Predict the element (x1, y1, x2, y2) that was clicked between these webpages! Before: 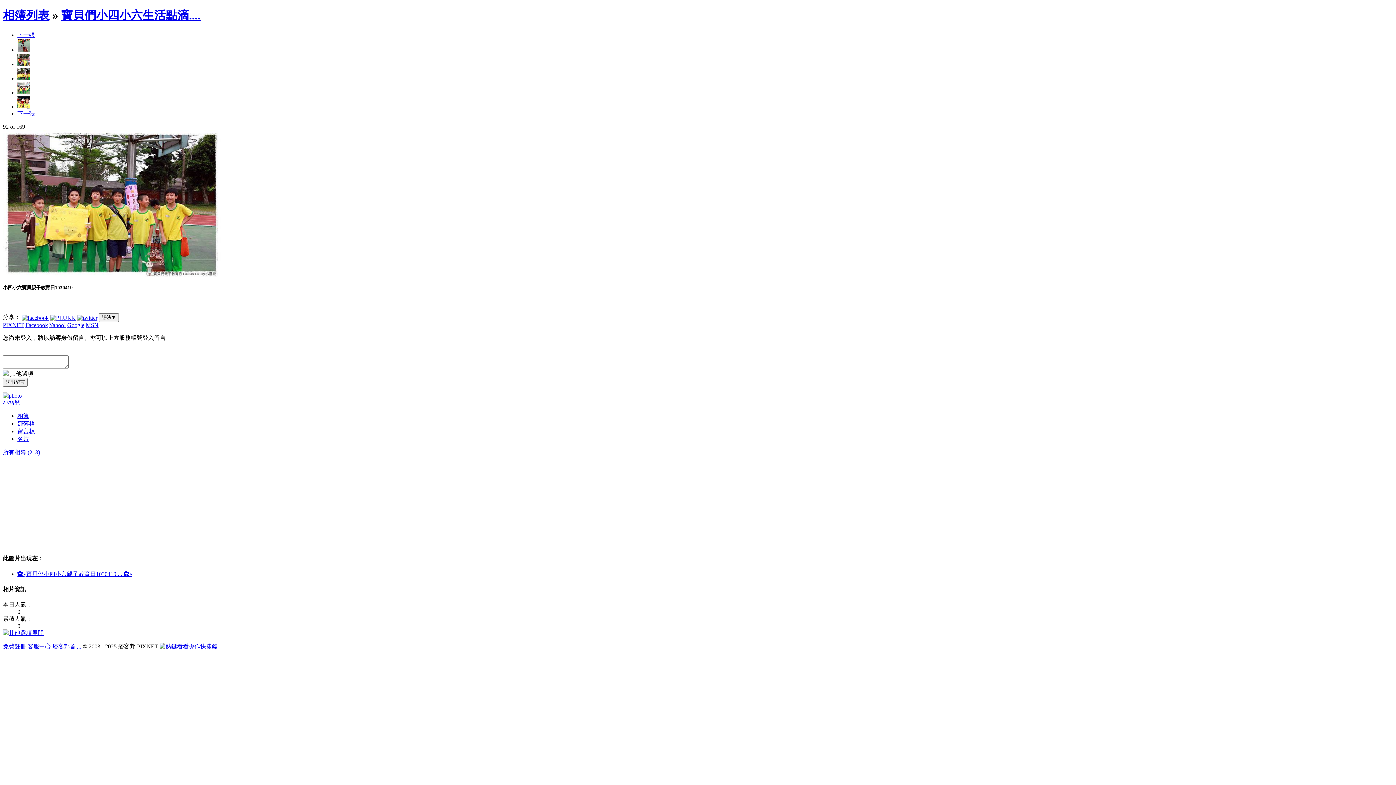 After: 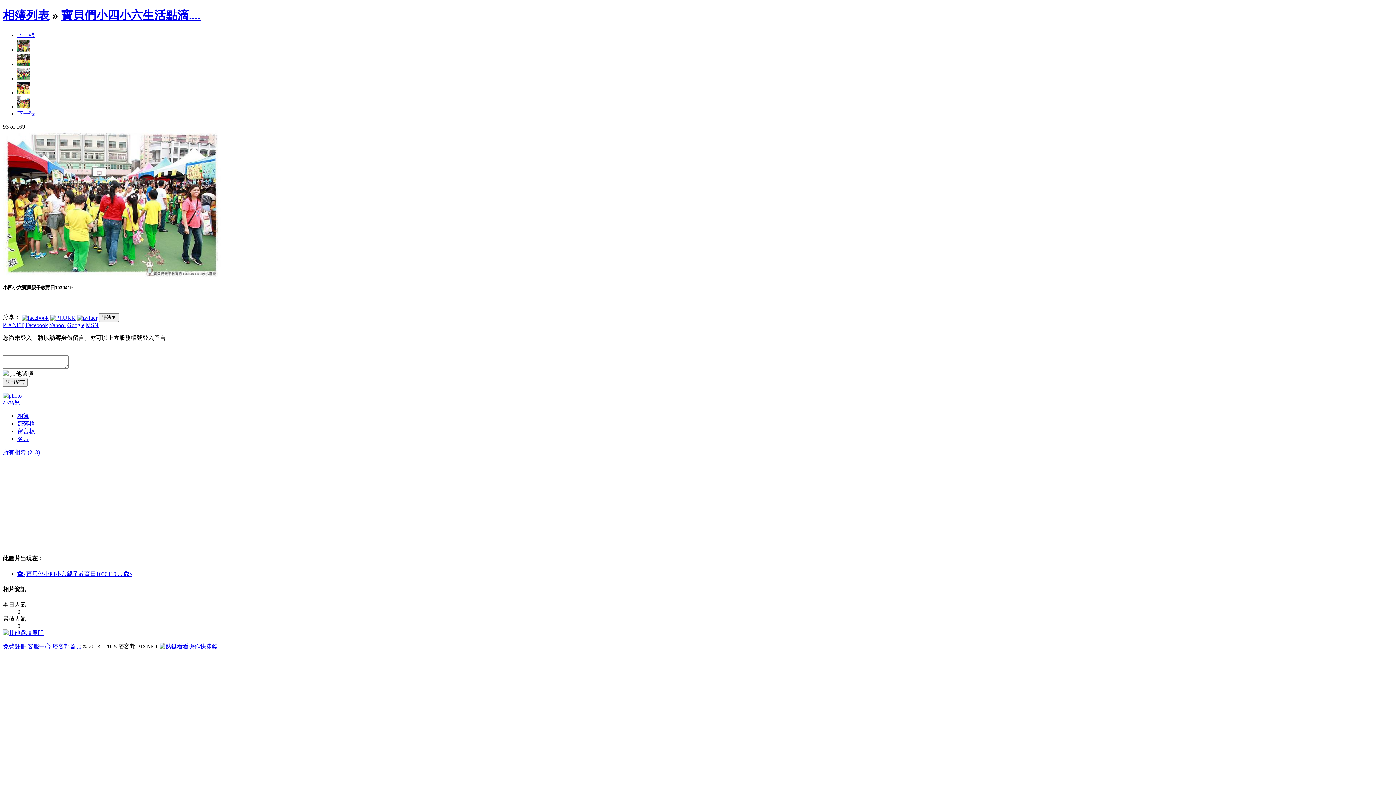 Action: bbox: (17, 89, 30, 95)